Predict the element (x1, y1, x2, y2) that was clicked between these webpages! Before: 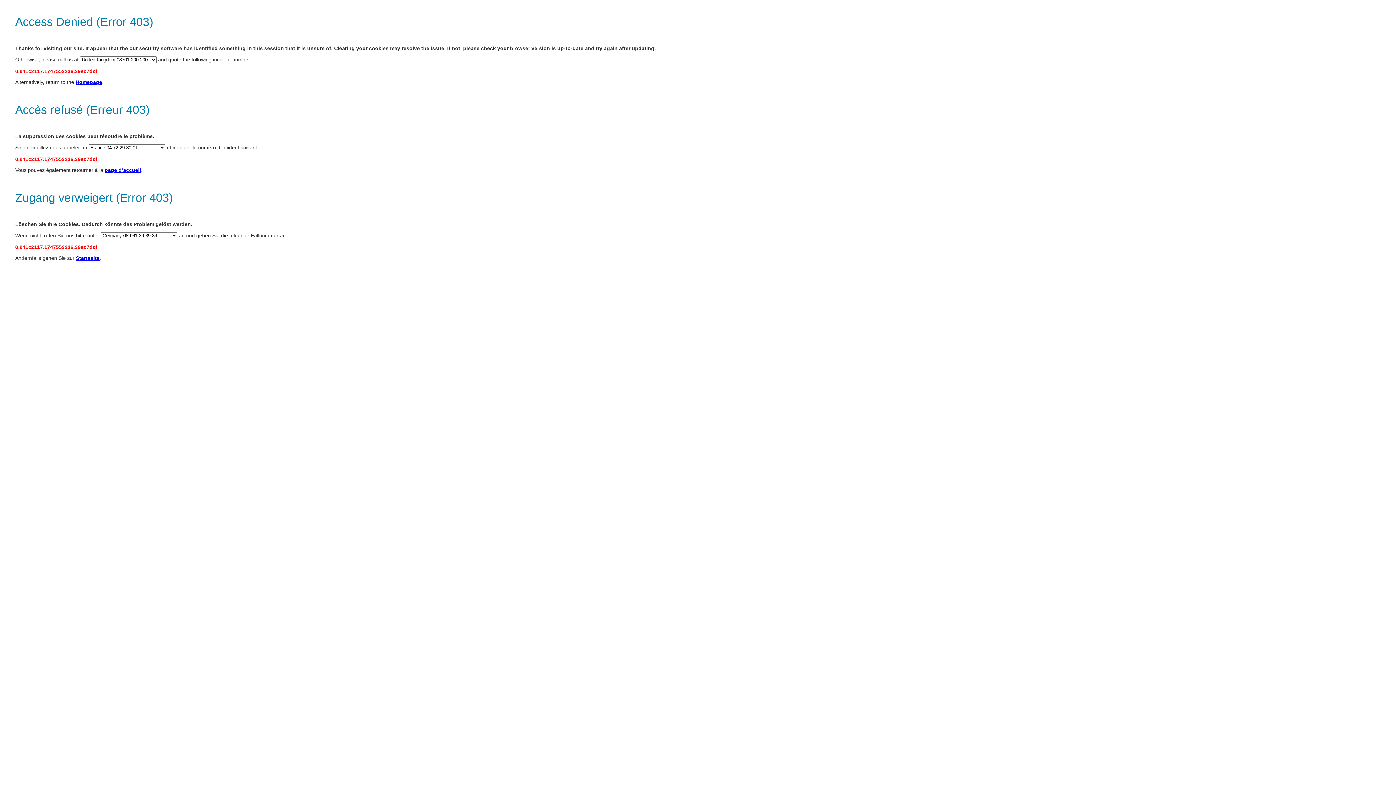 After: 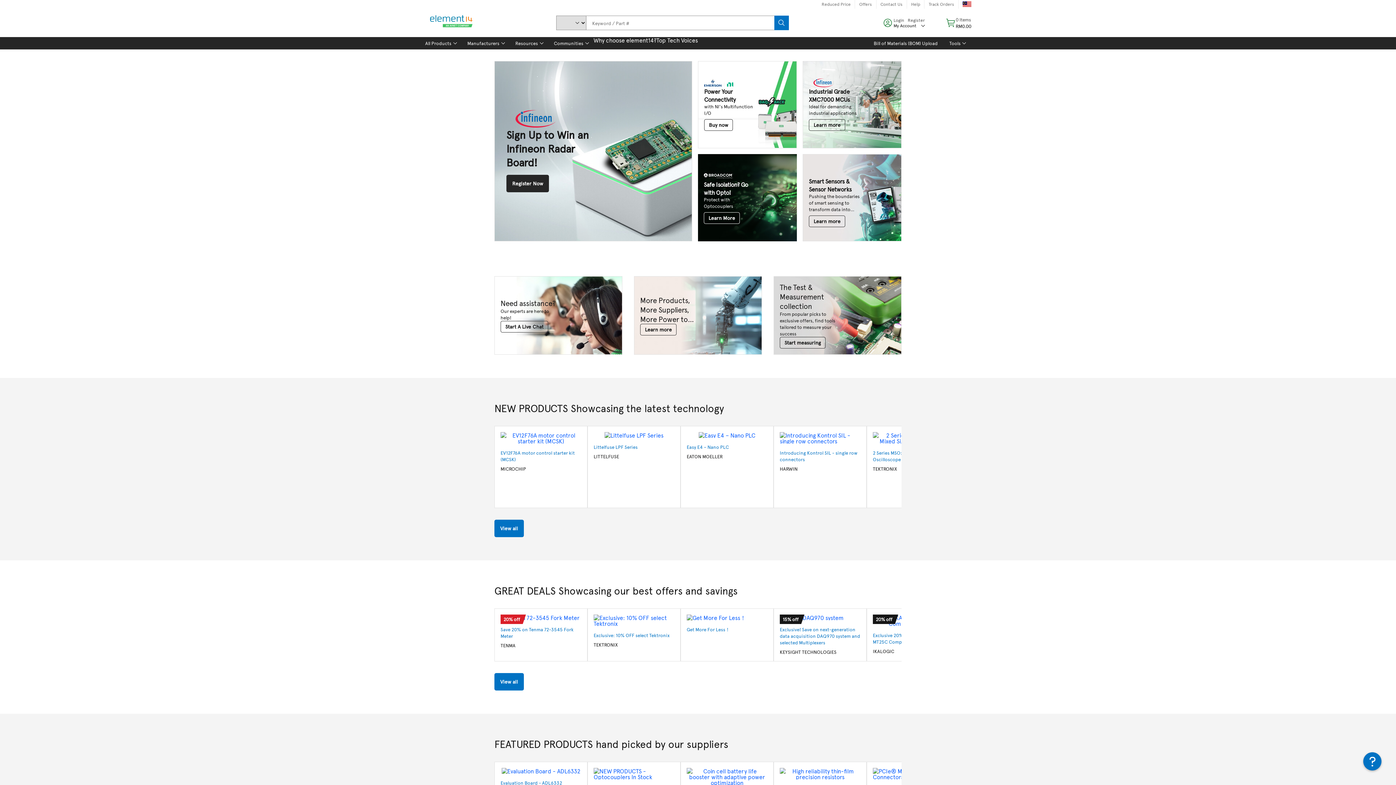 Action: bbox: (75, 79, 102, 85) label: Homepage